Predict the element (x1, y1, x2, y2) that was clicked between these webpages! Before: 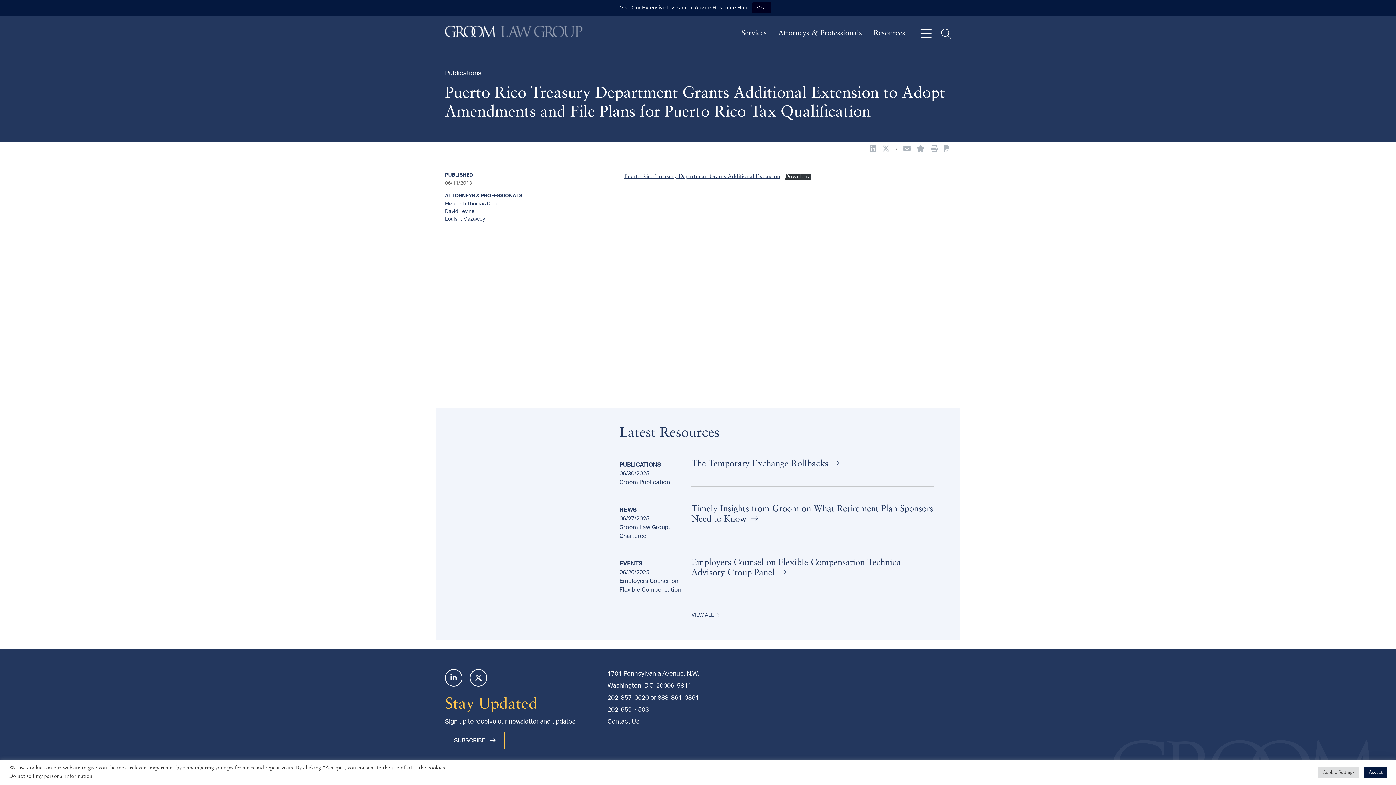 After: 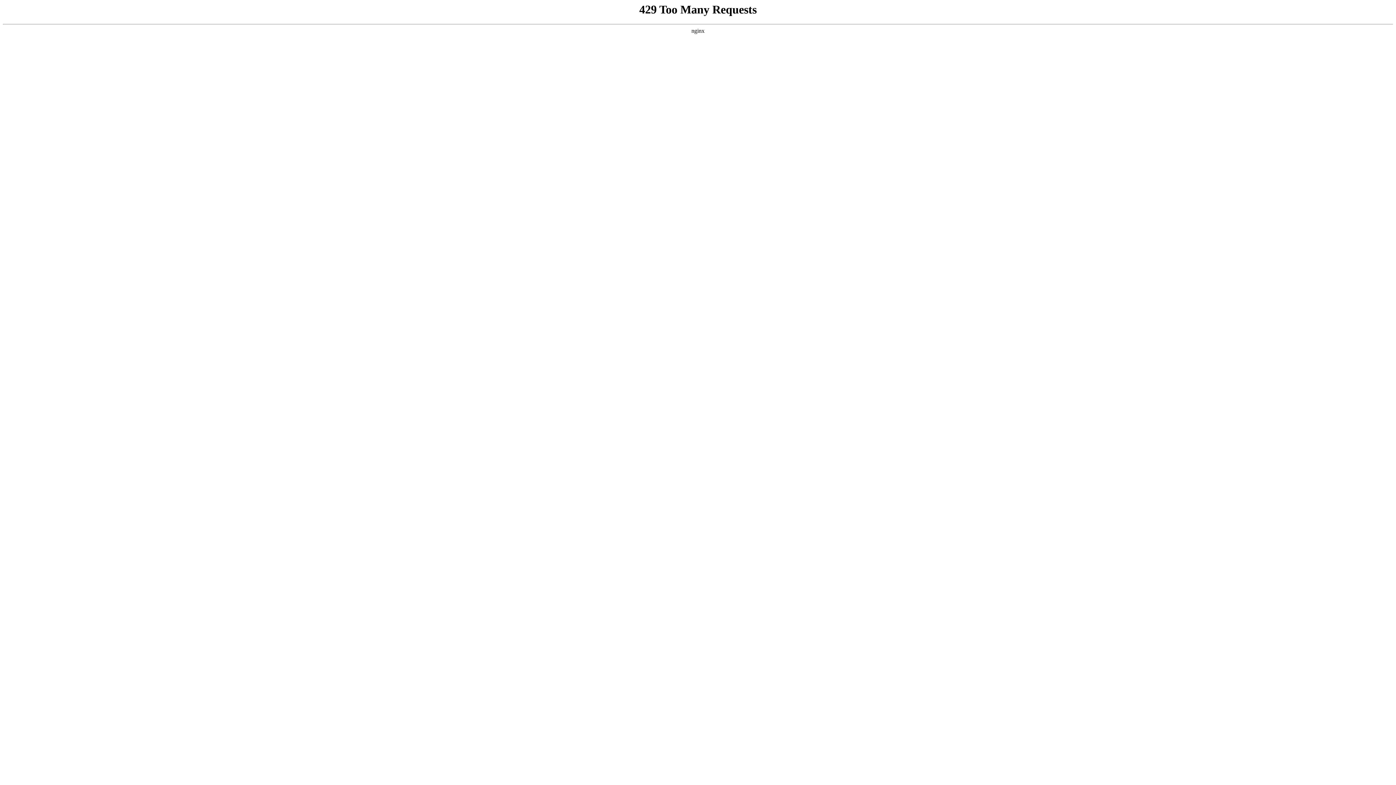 Action: bbox: (772, 25, 868, 41) label: Attorneys & Professionals